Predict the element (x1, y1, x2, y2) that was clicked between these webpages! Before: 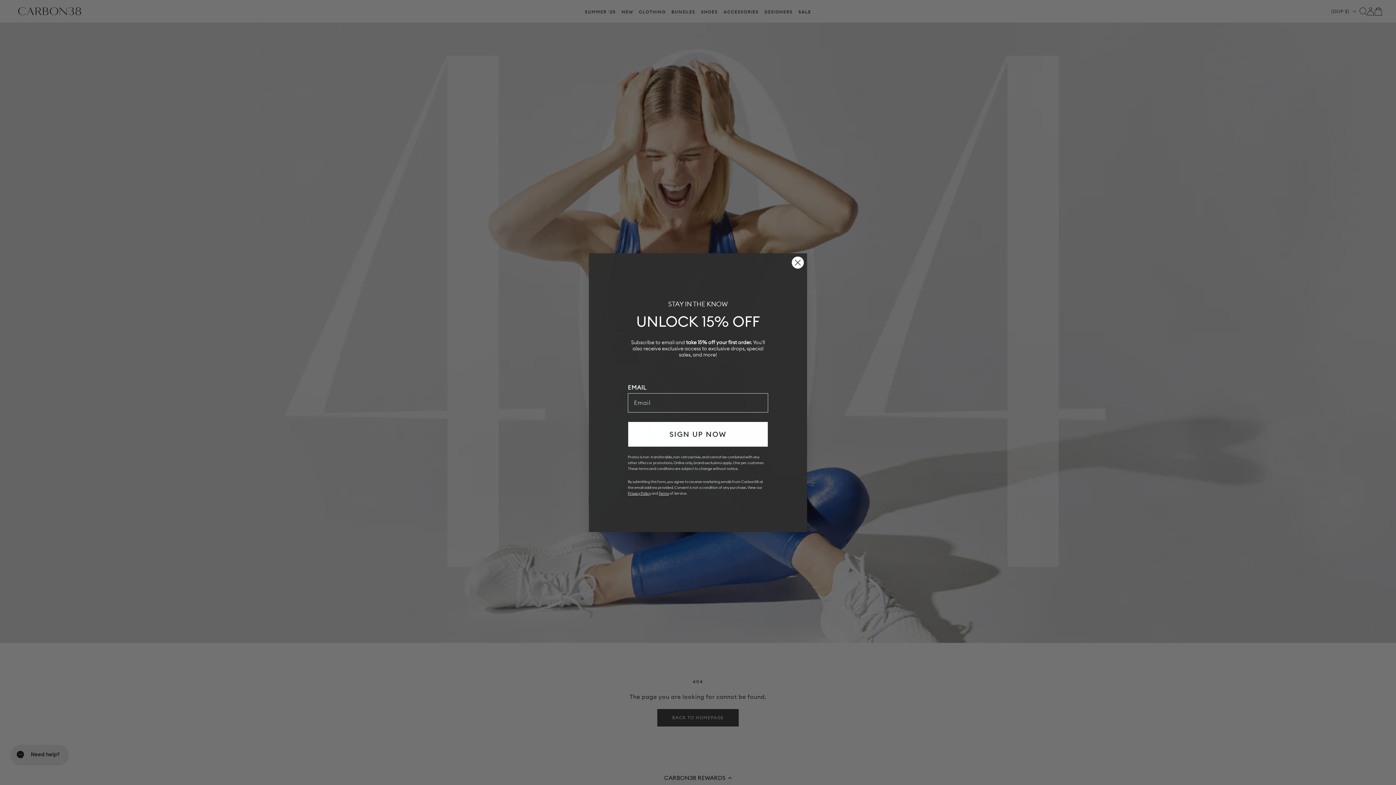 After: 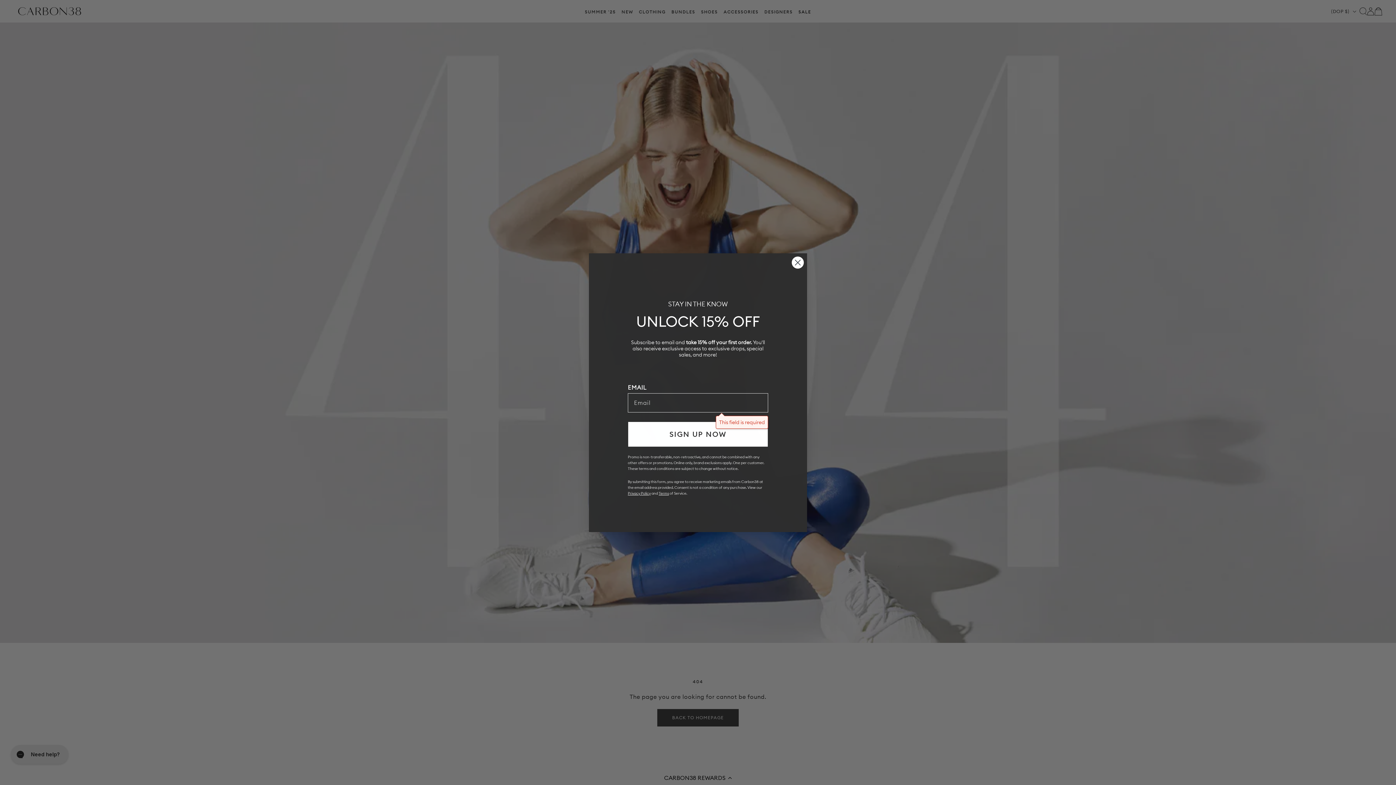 Action: label: SIGN UP NOW bbox: (628, 421, 768, 447)